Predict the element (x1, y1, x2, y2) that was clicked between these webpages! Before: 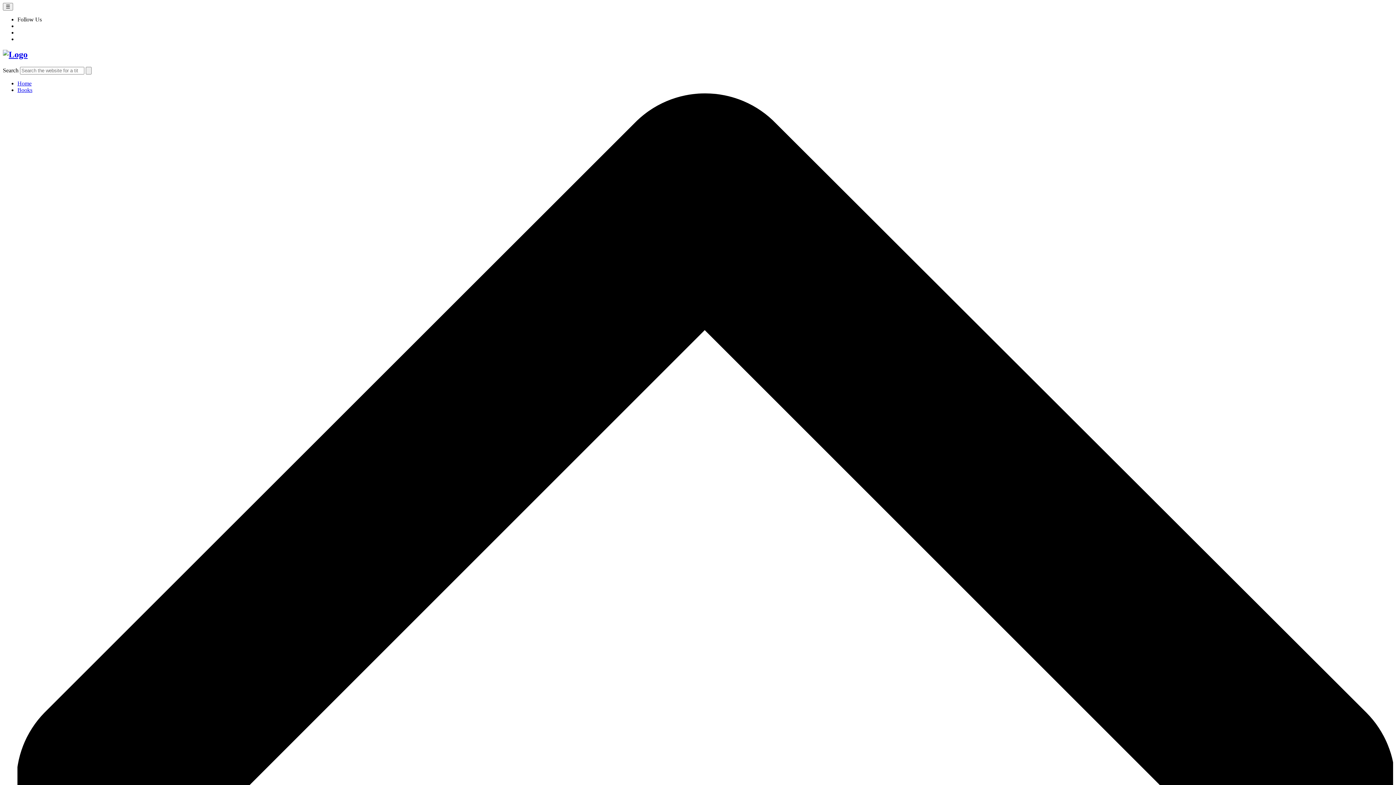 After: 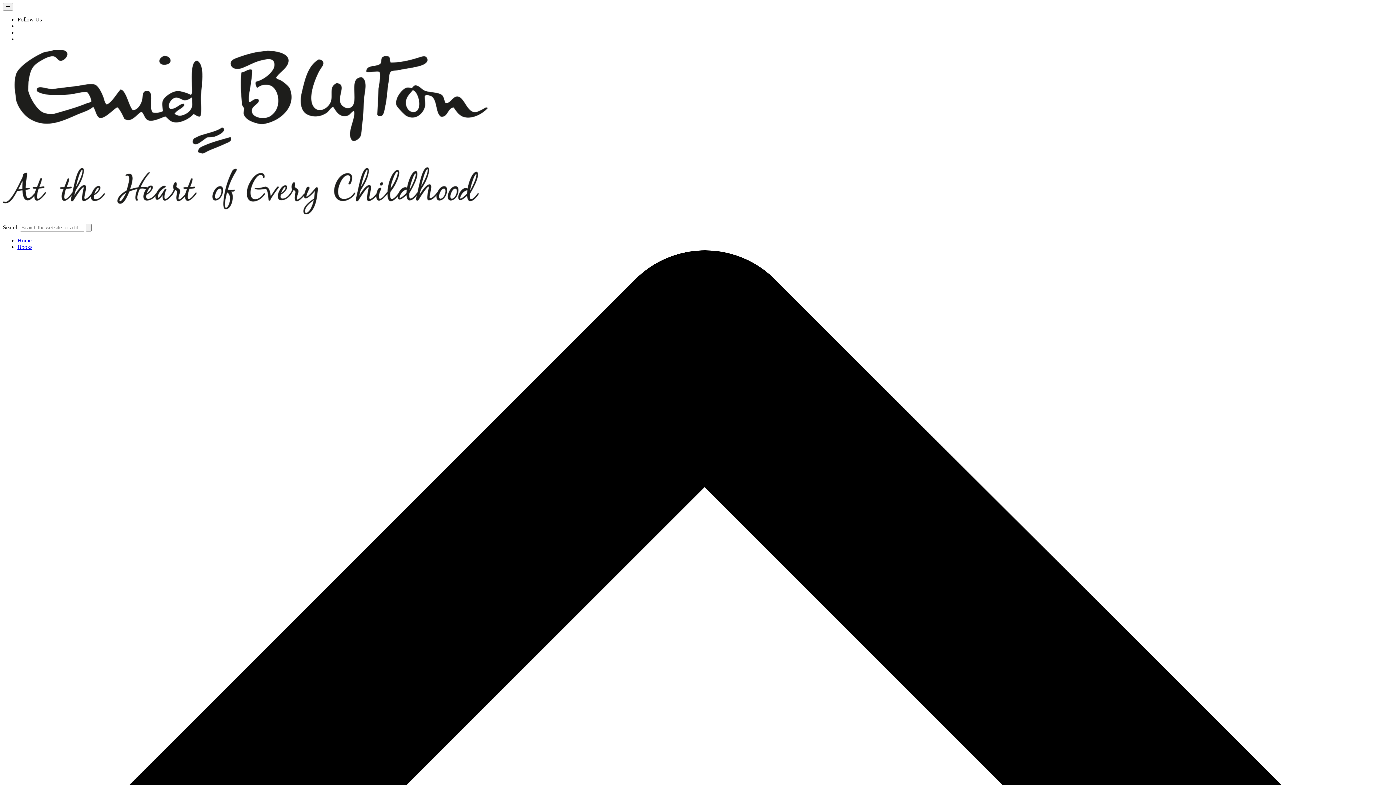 Action: label: Books bbox: (17, 86, 32, 93)